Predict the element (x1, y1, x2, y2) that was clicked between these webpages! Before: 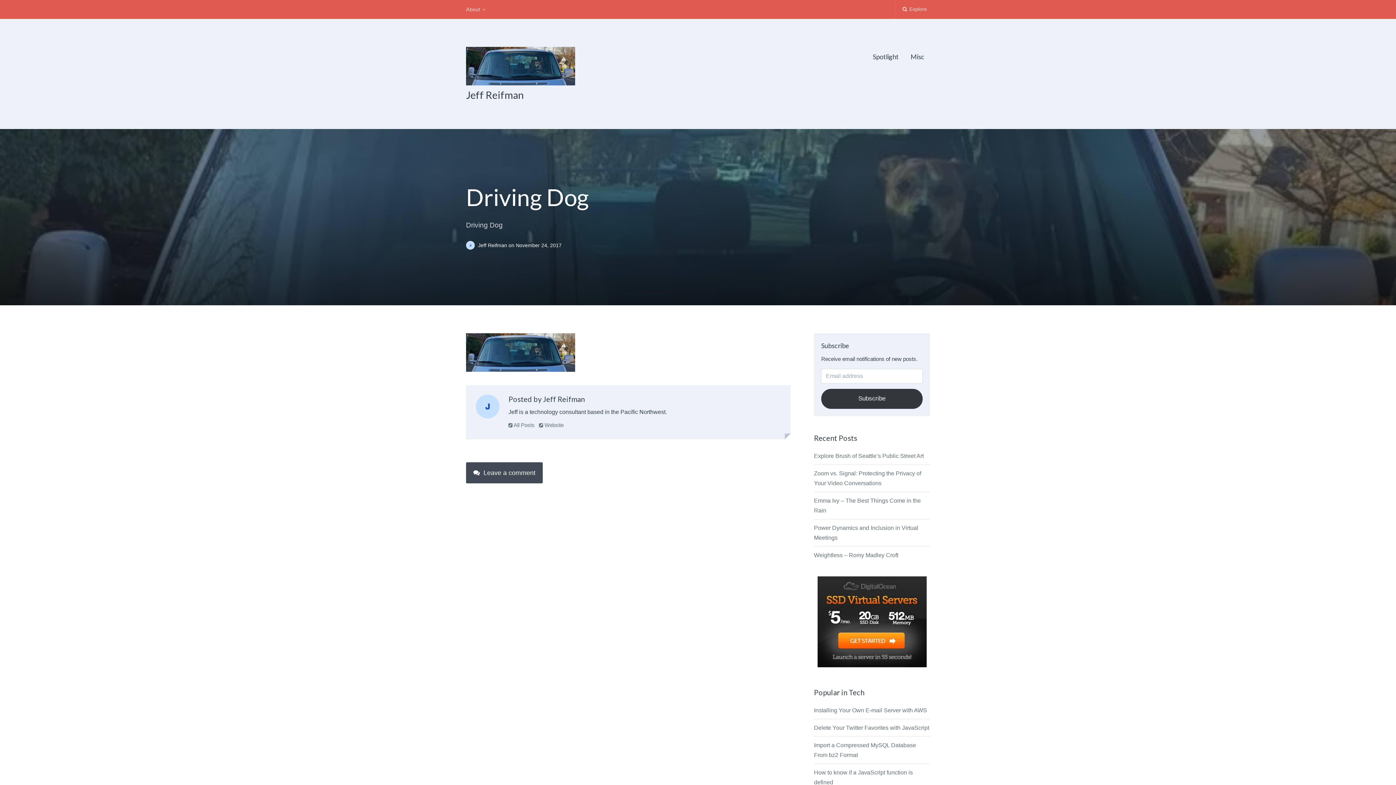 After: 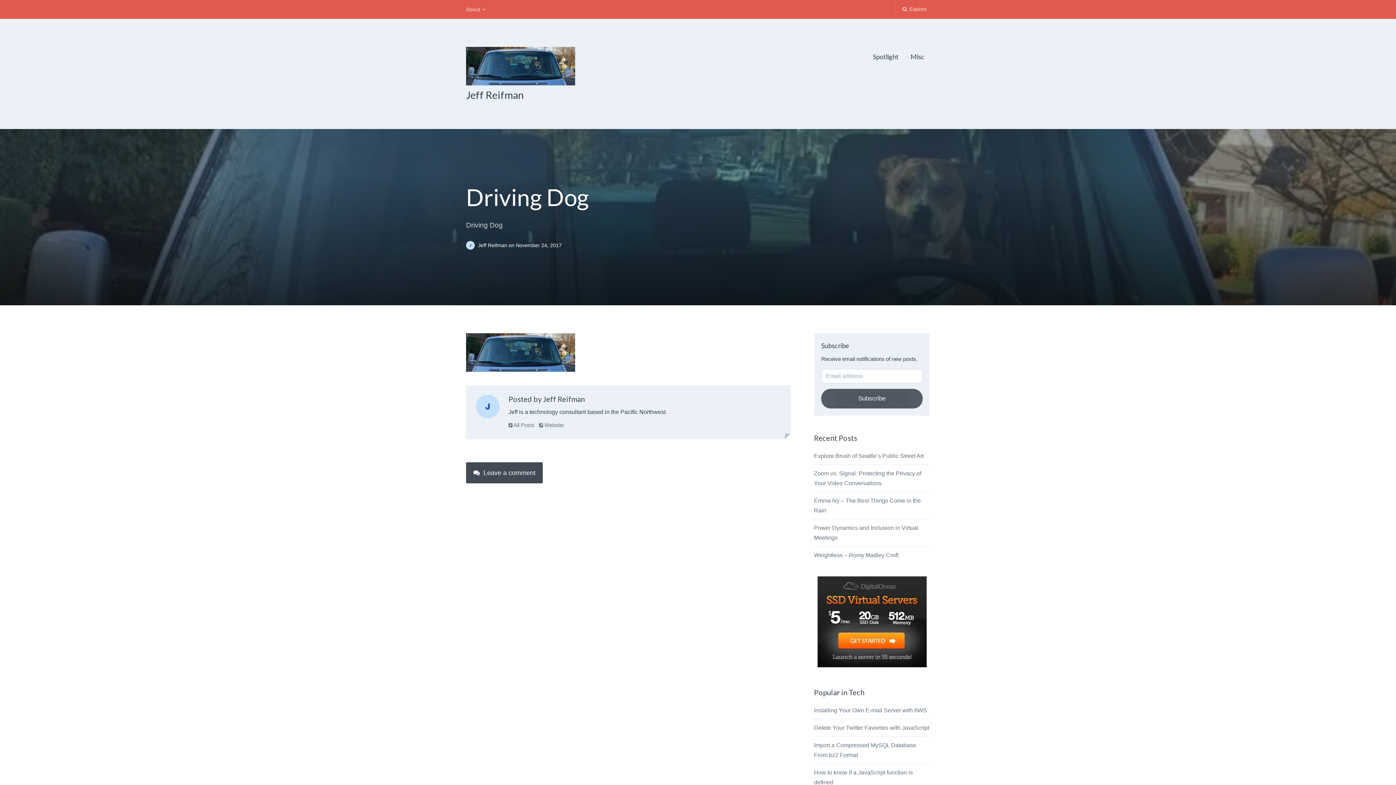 Action: label: Subscribe bbox: (821, 388, 922, 408)